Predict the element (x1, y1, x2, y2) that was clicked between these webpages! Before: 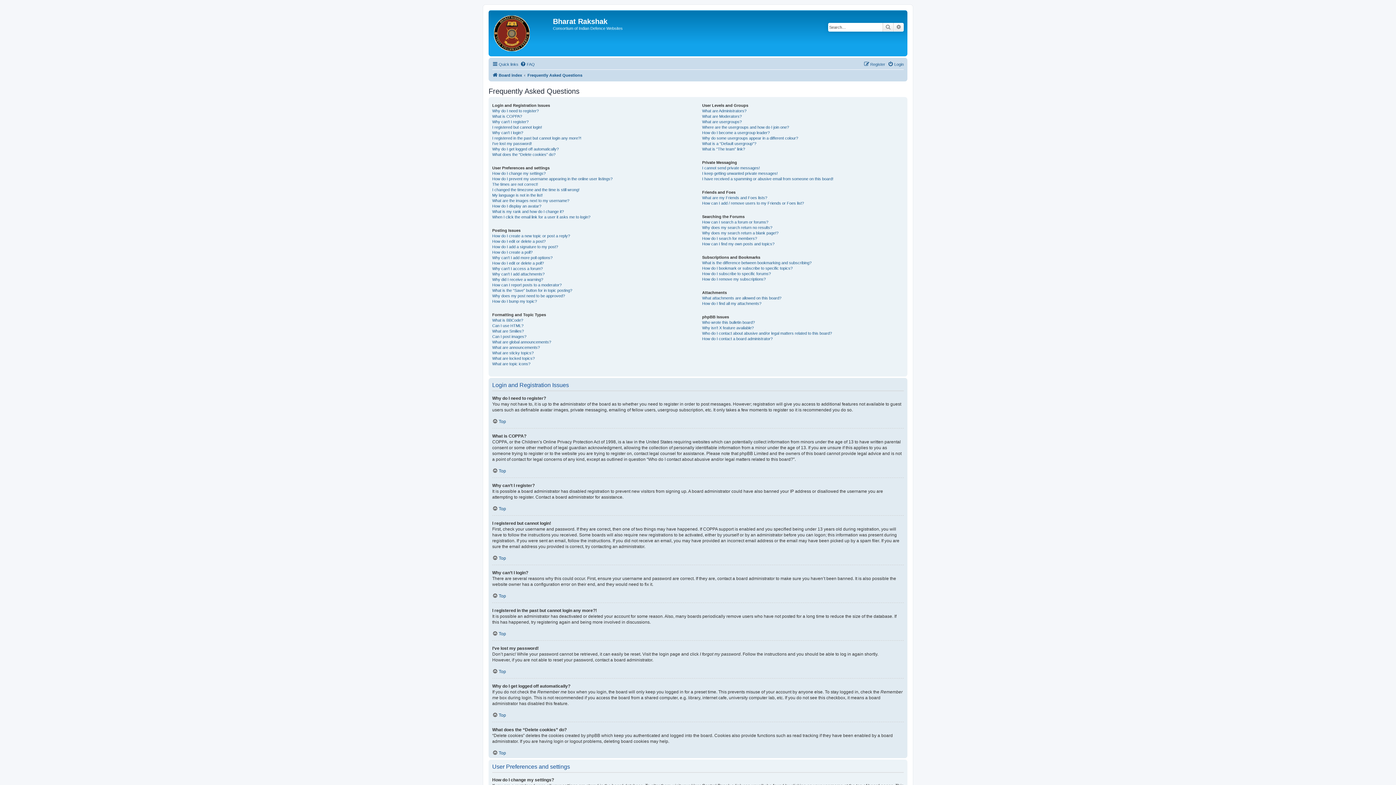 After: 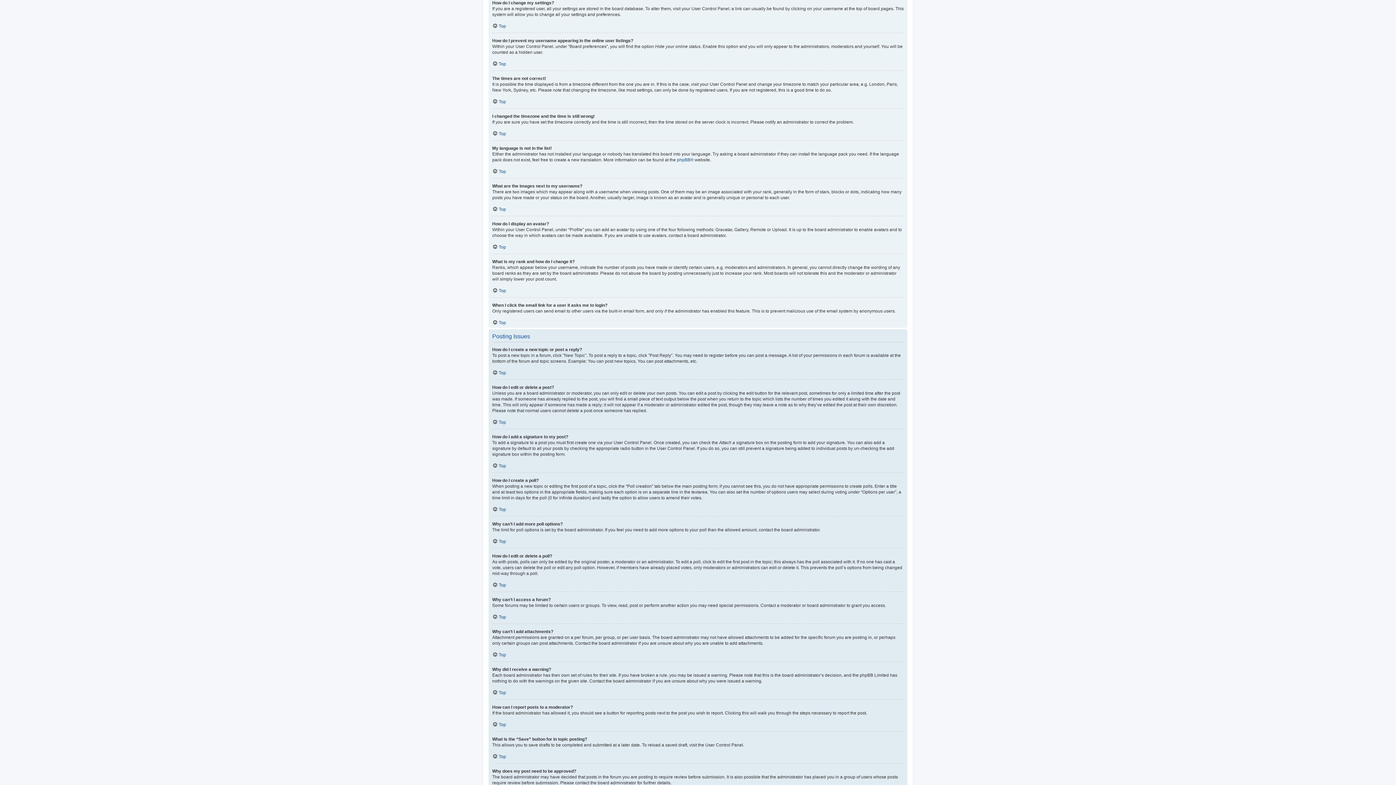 Action: bbox: (492, 170, 545, 176) label: How do I change my settings?